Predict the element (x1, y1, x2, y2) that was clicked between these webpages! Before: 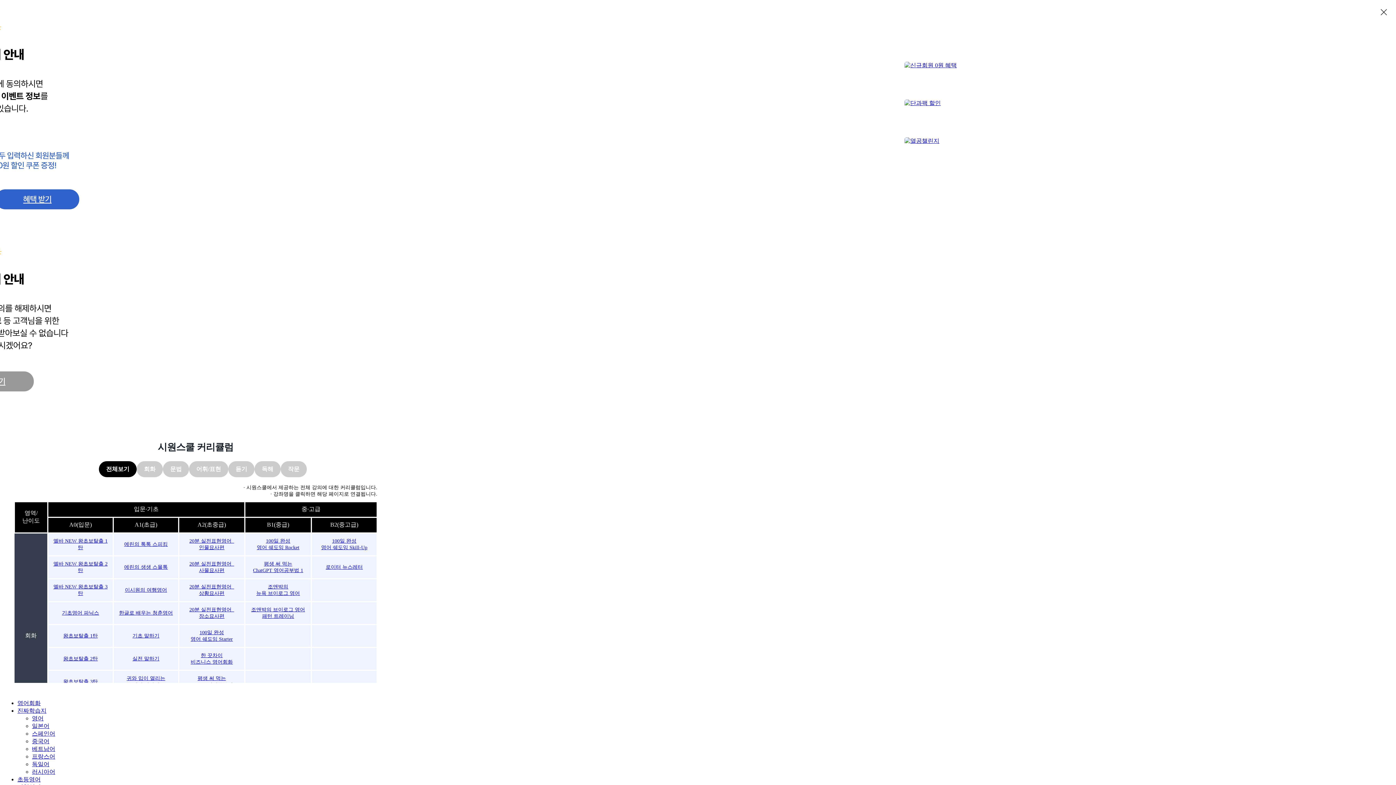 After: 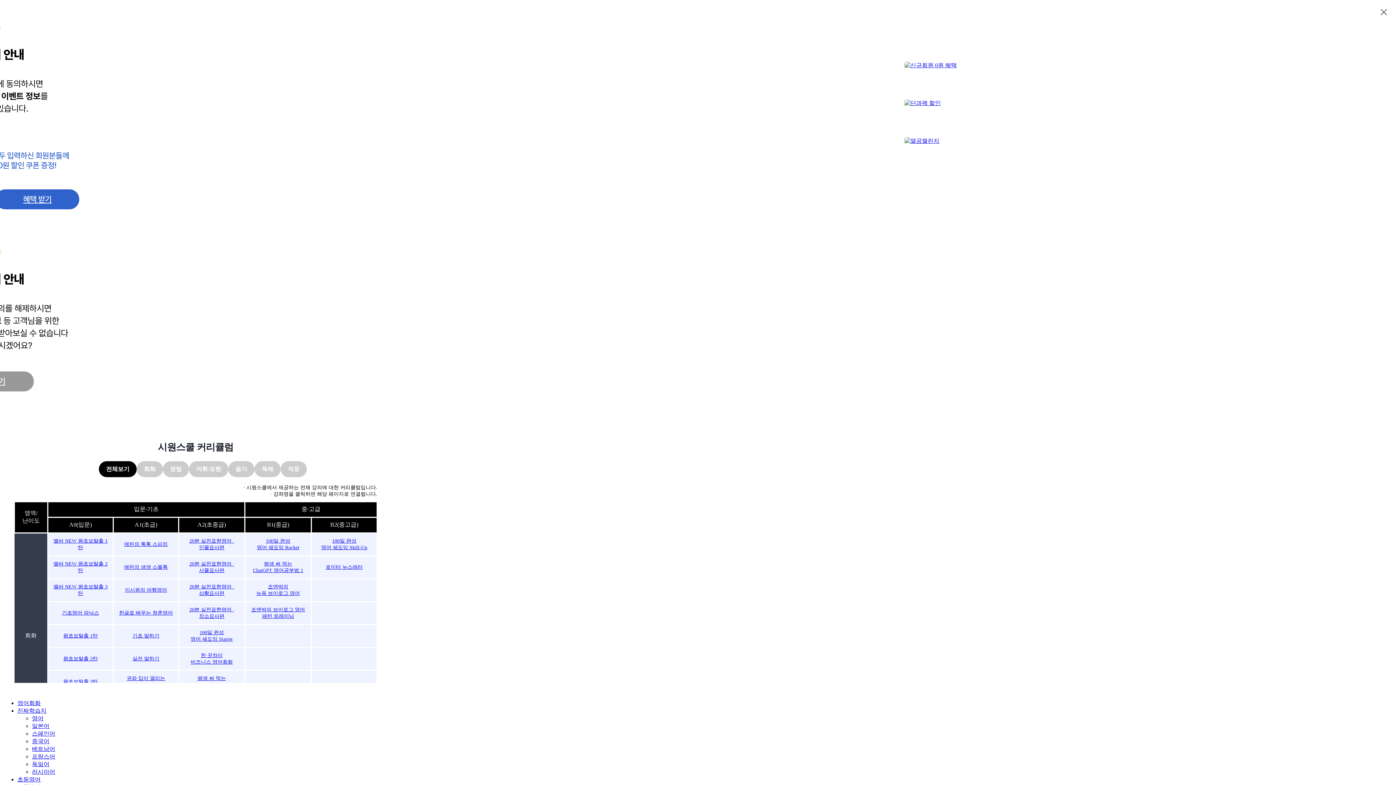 Action: label: 조앤박의
뉴욕 브이로그 영어 bbox: (249, 579, 307, 601)